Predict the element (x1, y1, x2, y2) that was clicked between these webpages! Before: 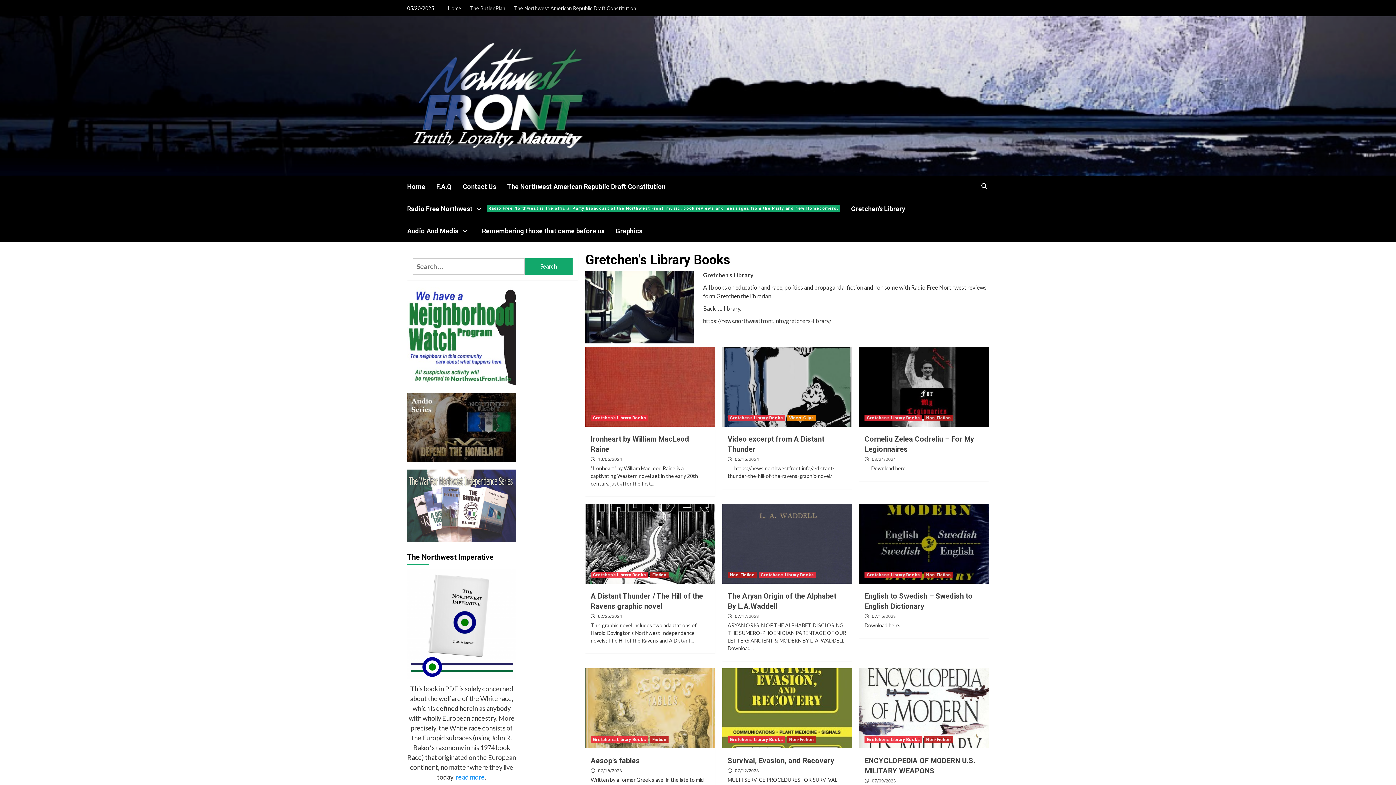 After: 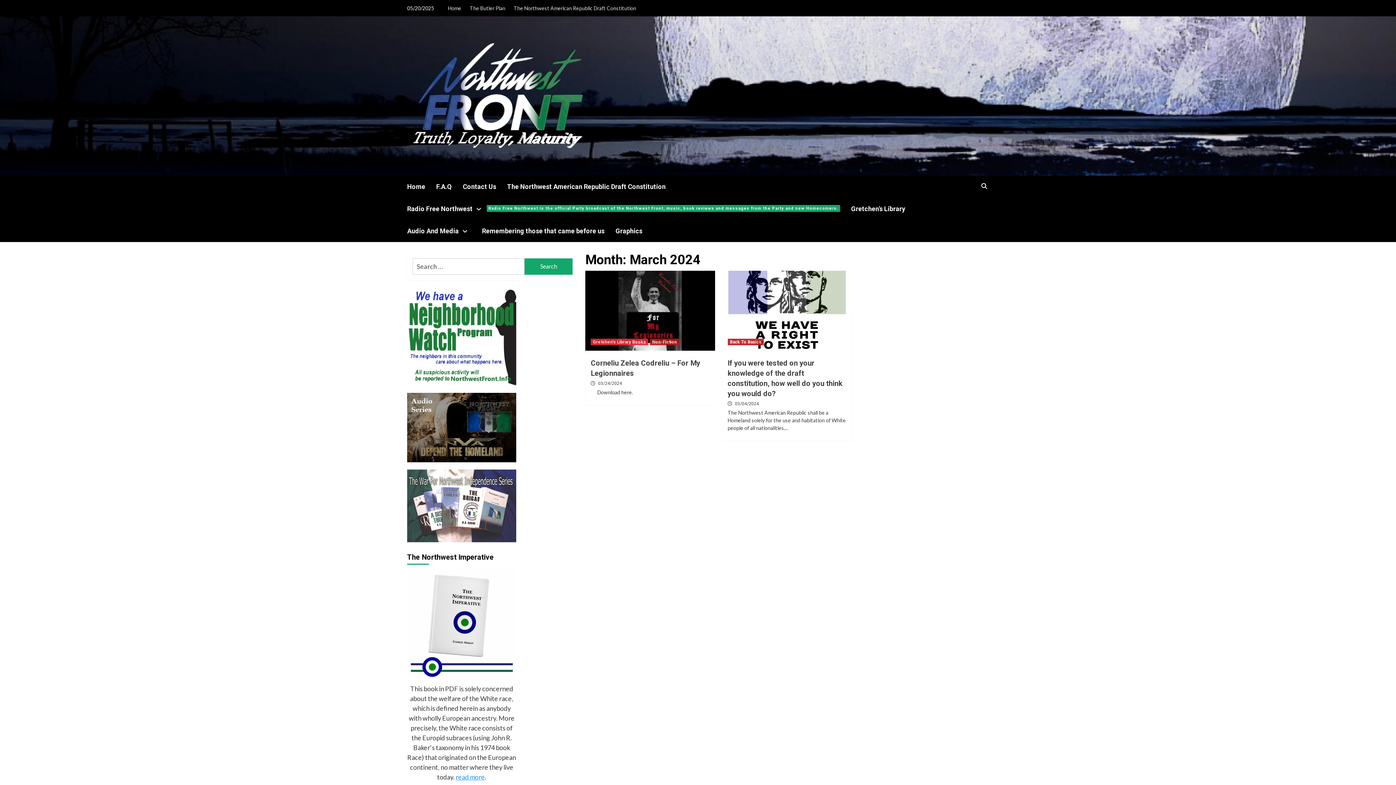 Action: label: 03/24/2024 bbox: (872, 456, 896, 462)